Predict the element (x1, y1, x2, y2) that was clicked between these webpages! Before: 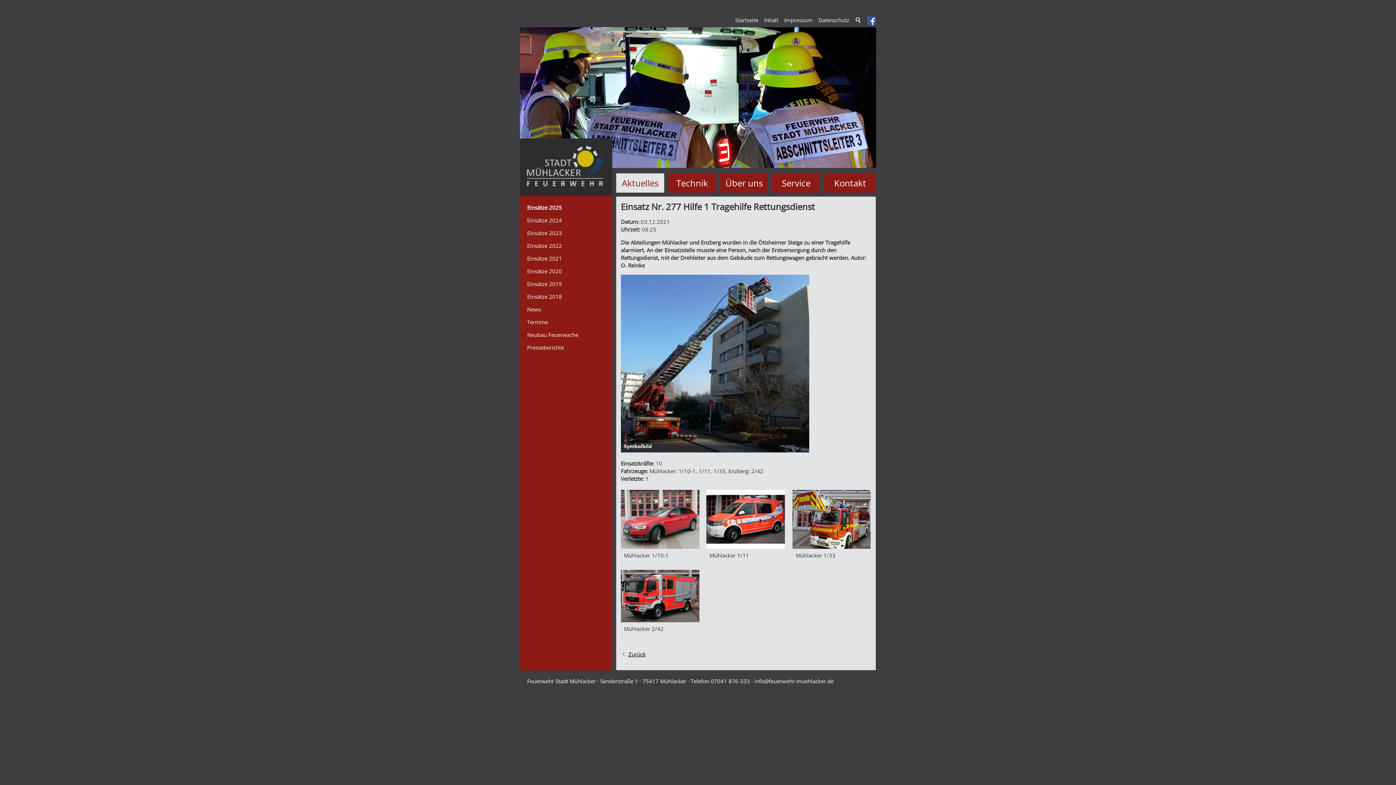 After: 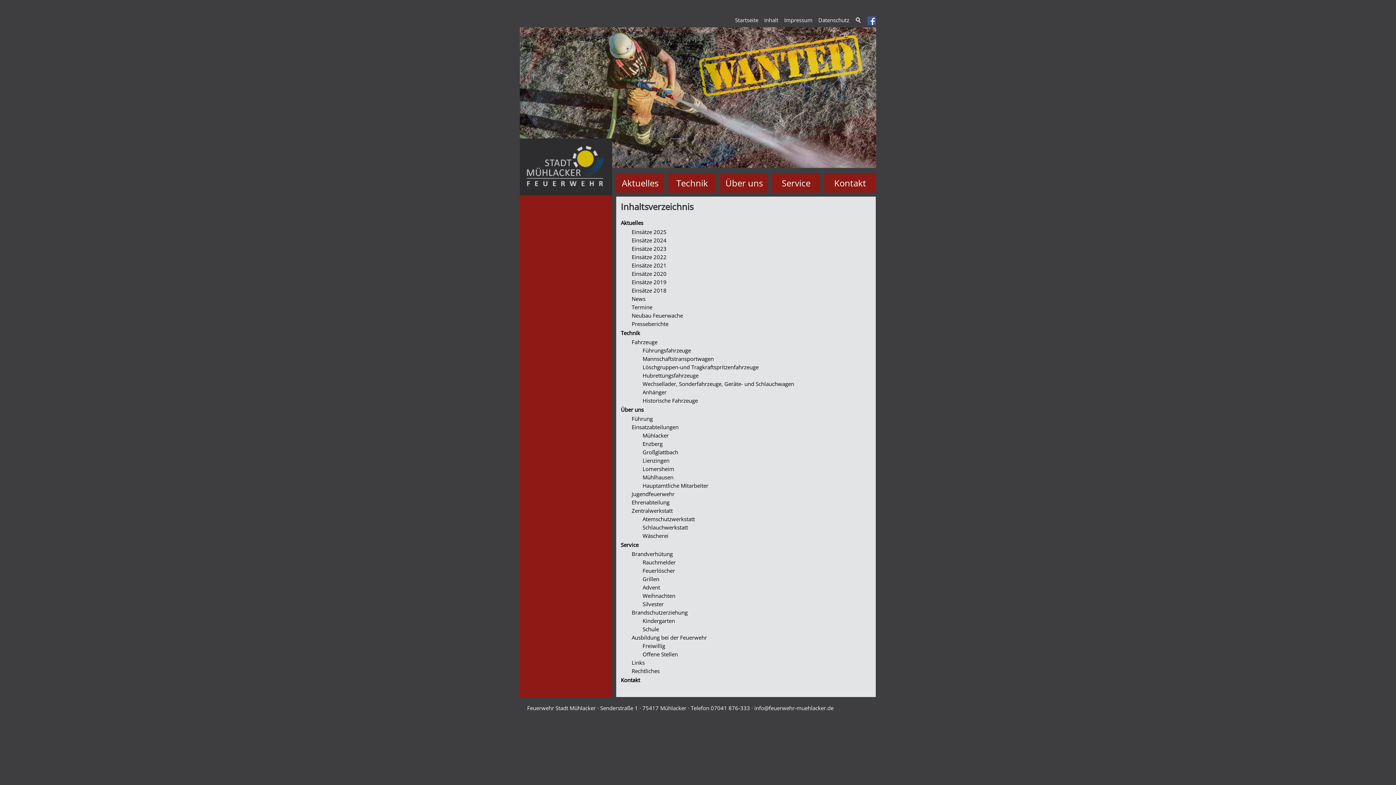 Action: label: Inhalt bbox: (762, 13, 780, 26)